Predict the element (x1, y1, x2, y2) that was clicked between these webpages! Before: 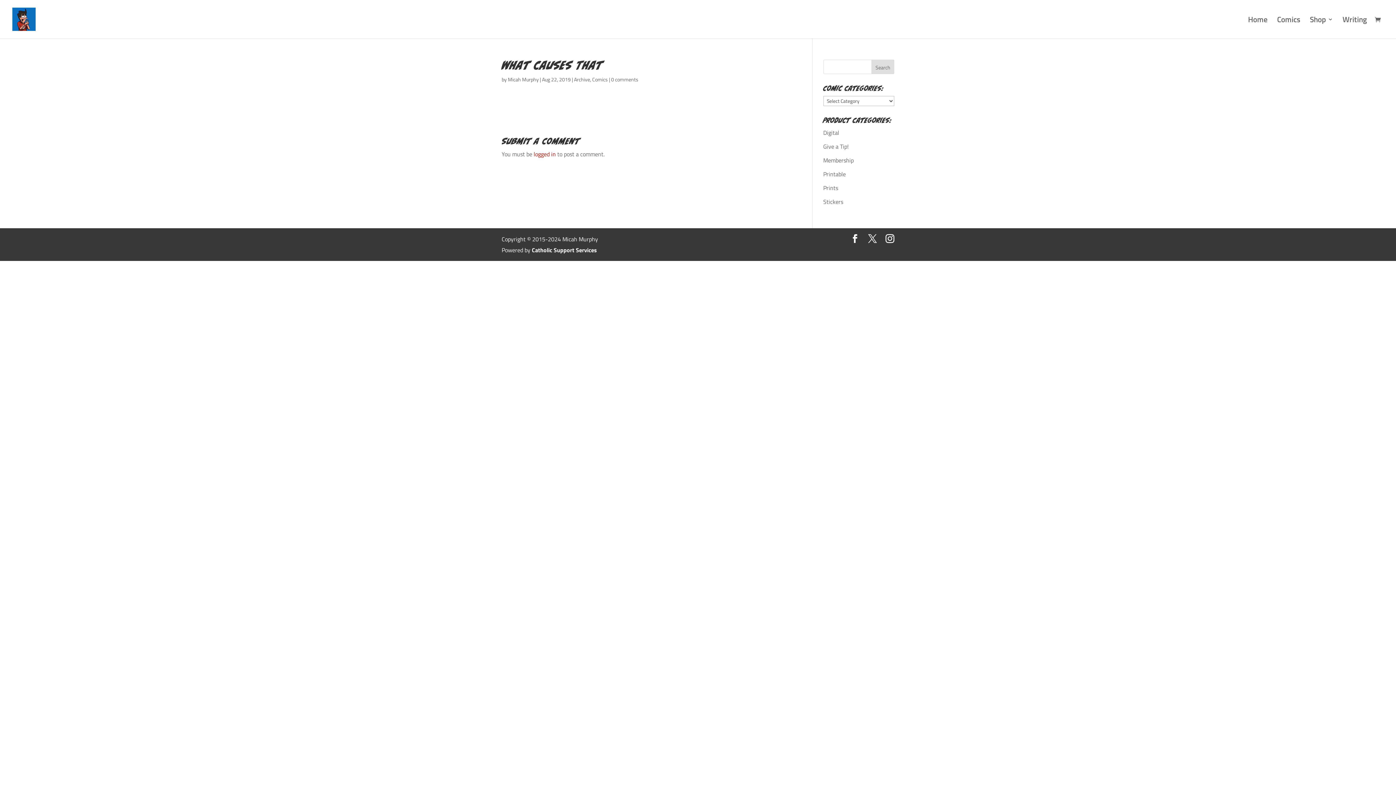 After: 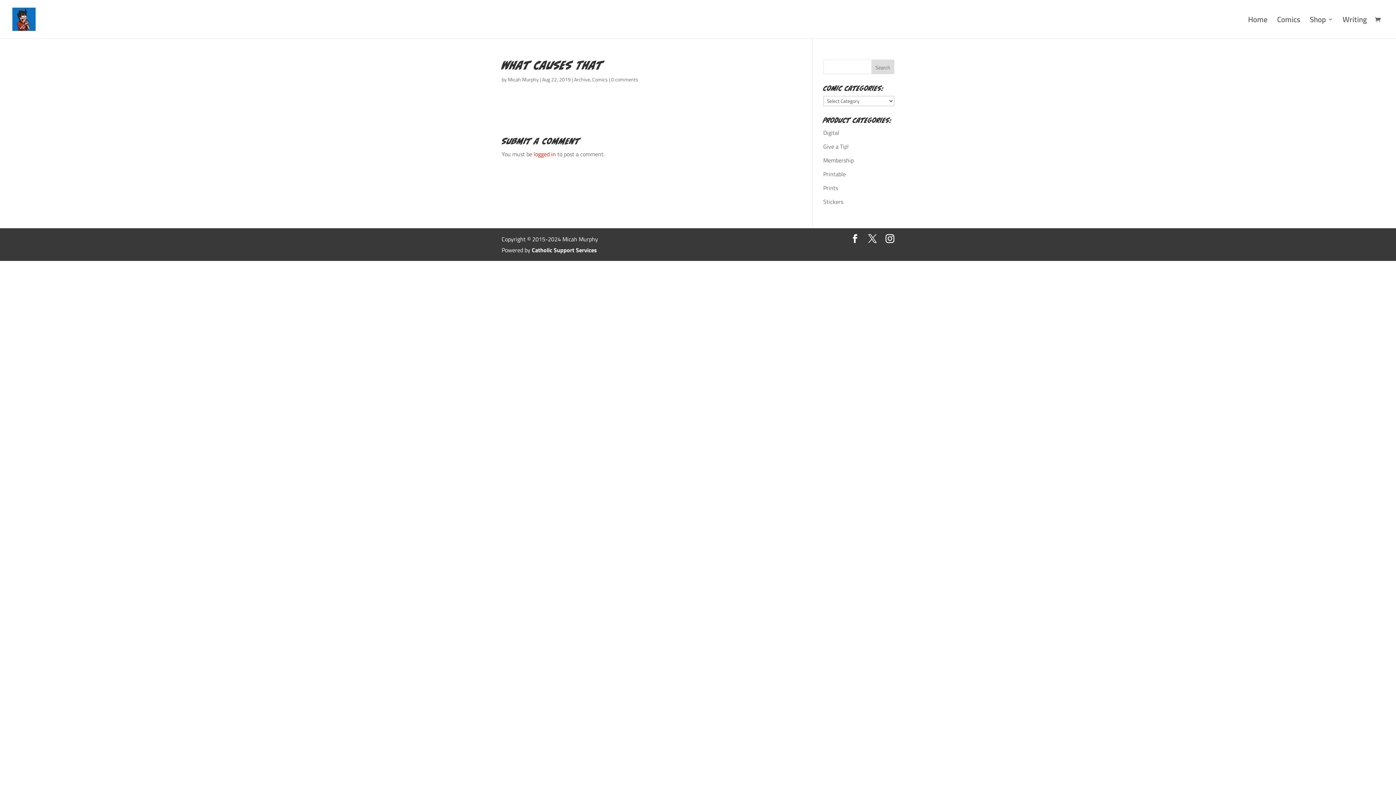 Action: bbox: (611, 75, 638, 83) label: 0 comments